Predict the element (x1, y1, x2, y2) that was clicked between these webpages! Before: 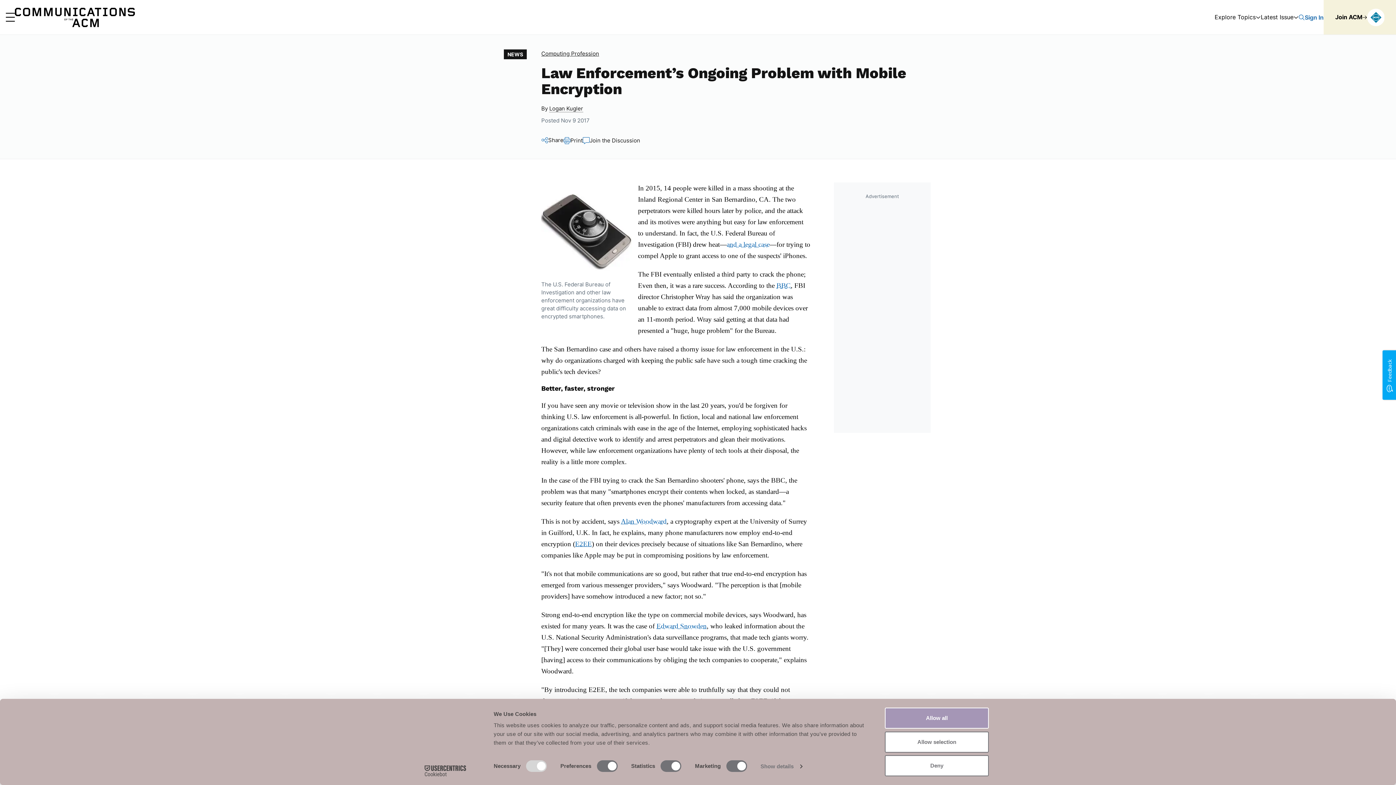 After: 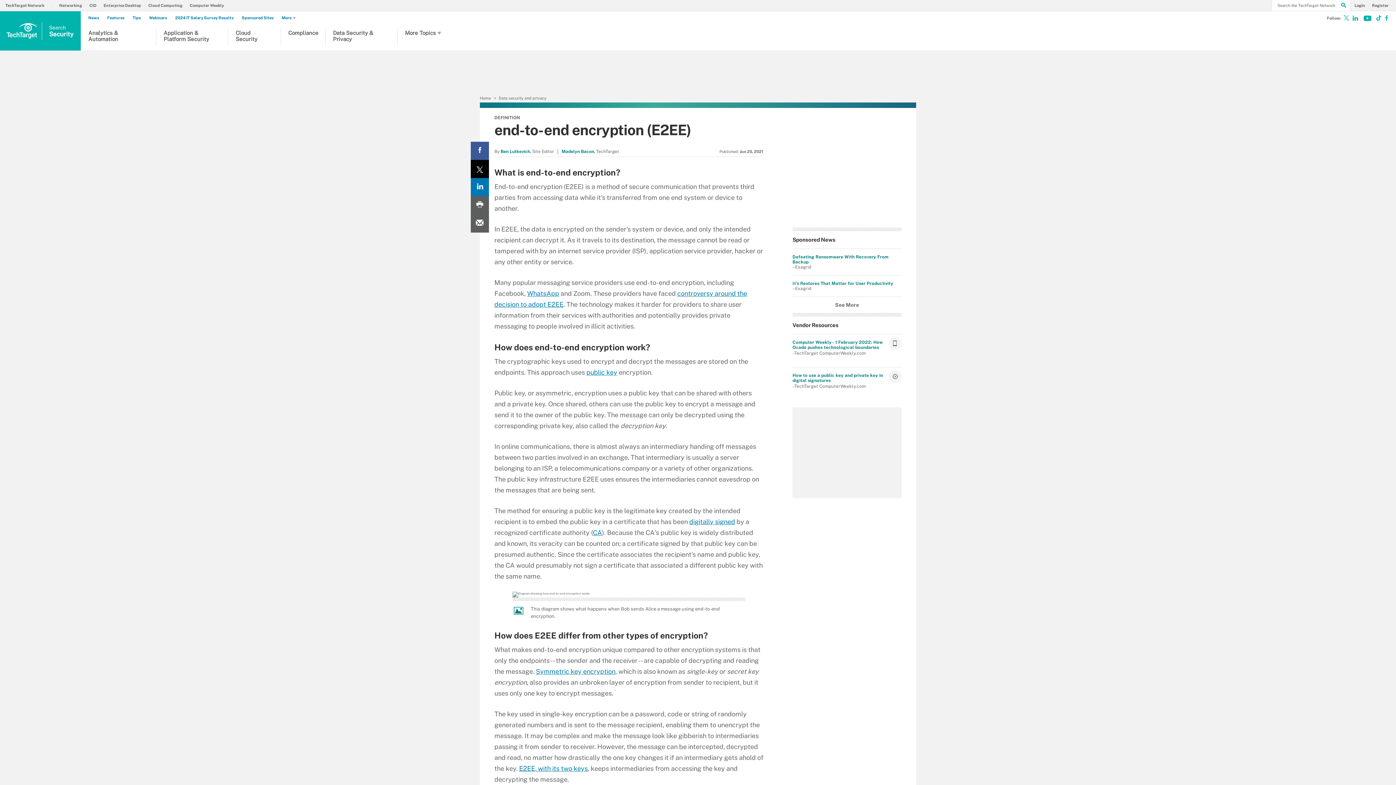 Action: bbox: (575, 540, 592, 548) label: E2EE